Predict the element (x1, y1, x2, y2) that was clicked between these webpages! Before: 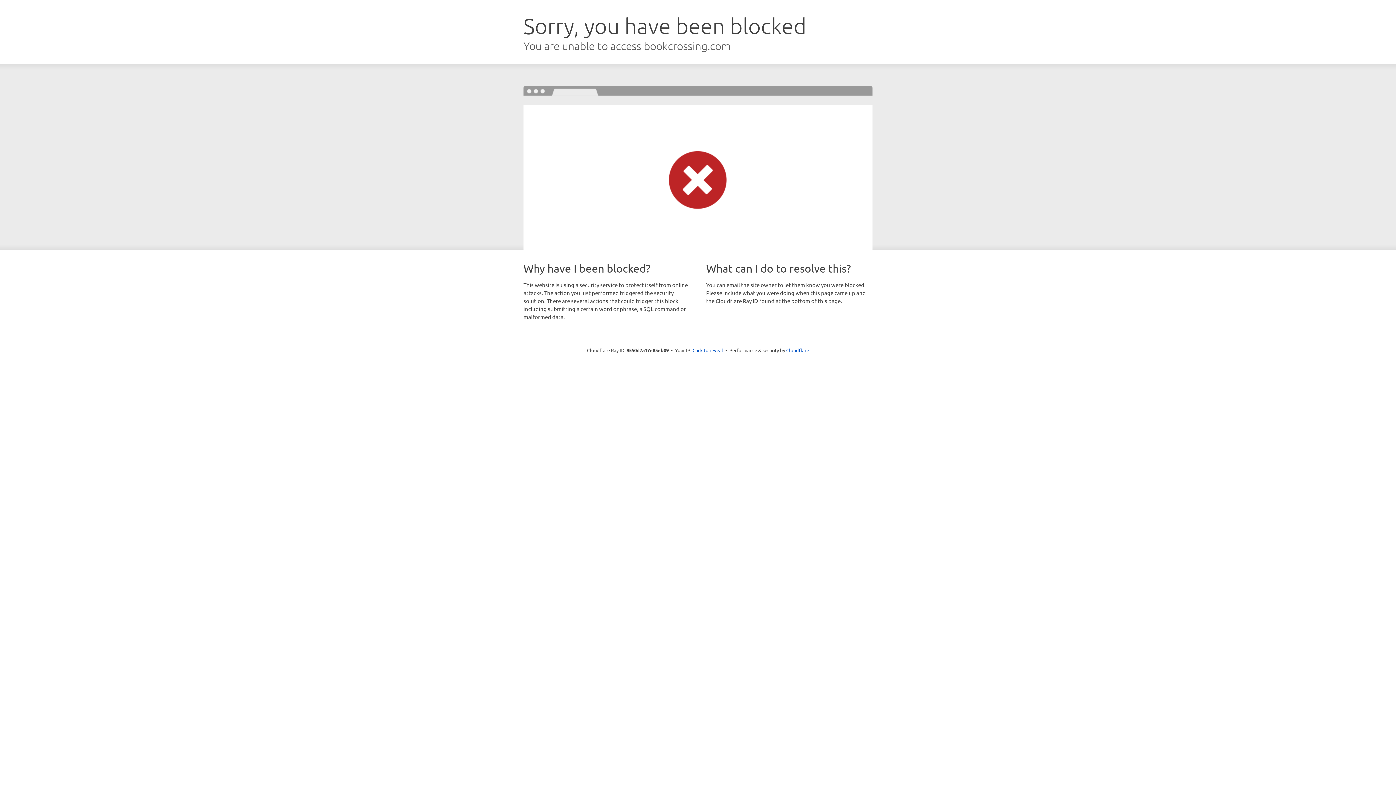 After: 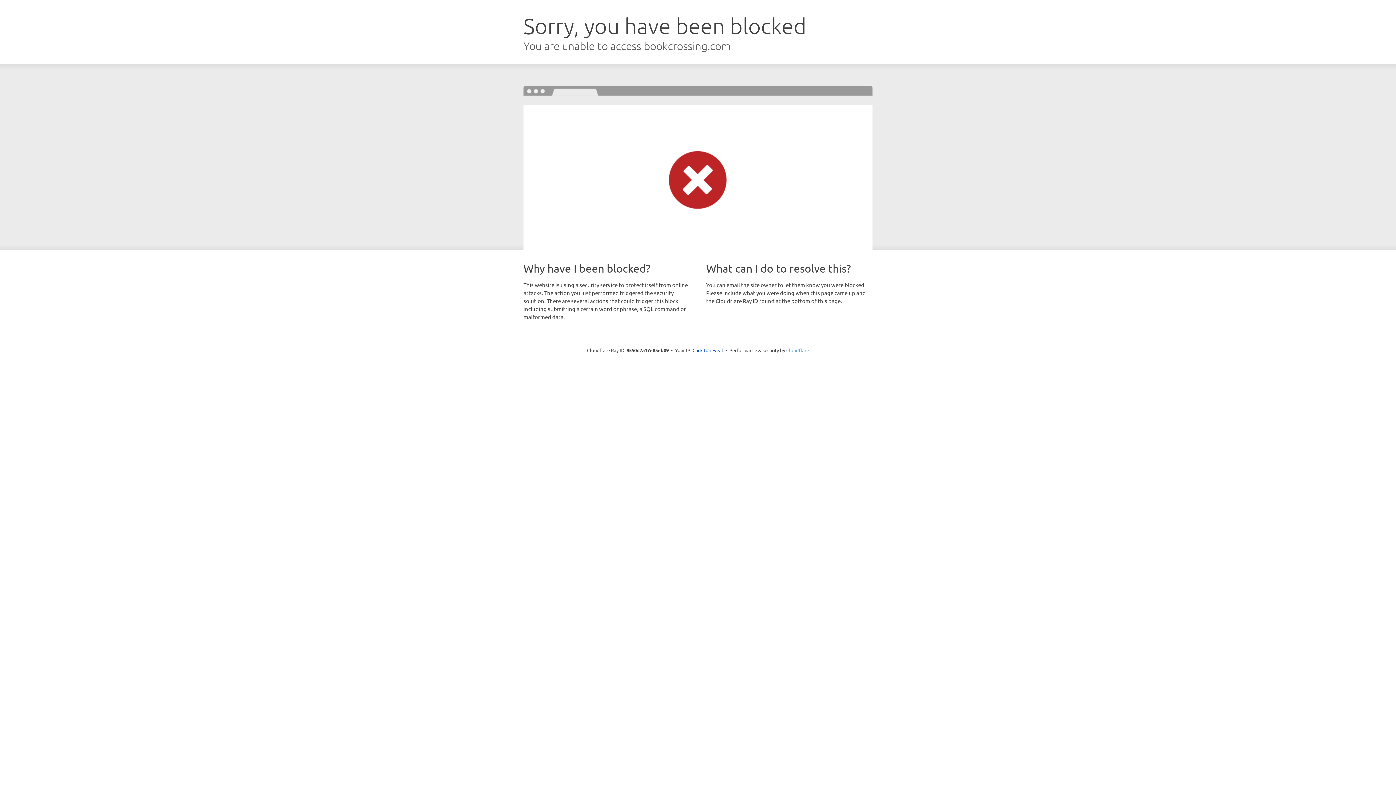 Action: bbox: (786, 347, 809, 353) label: Cloudflare